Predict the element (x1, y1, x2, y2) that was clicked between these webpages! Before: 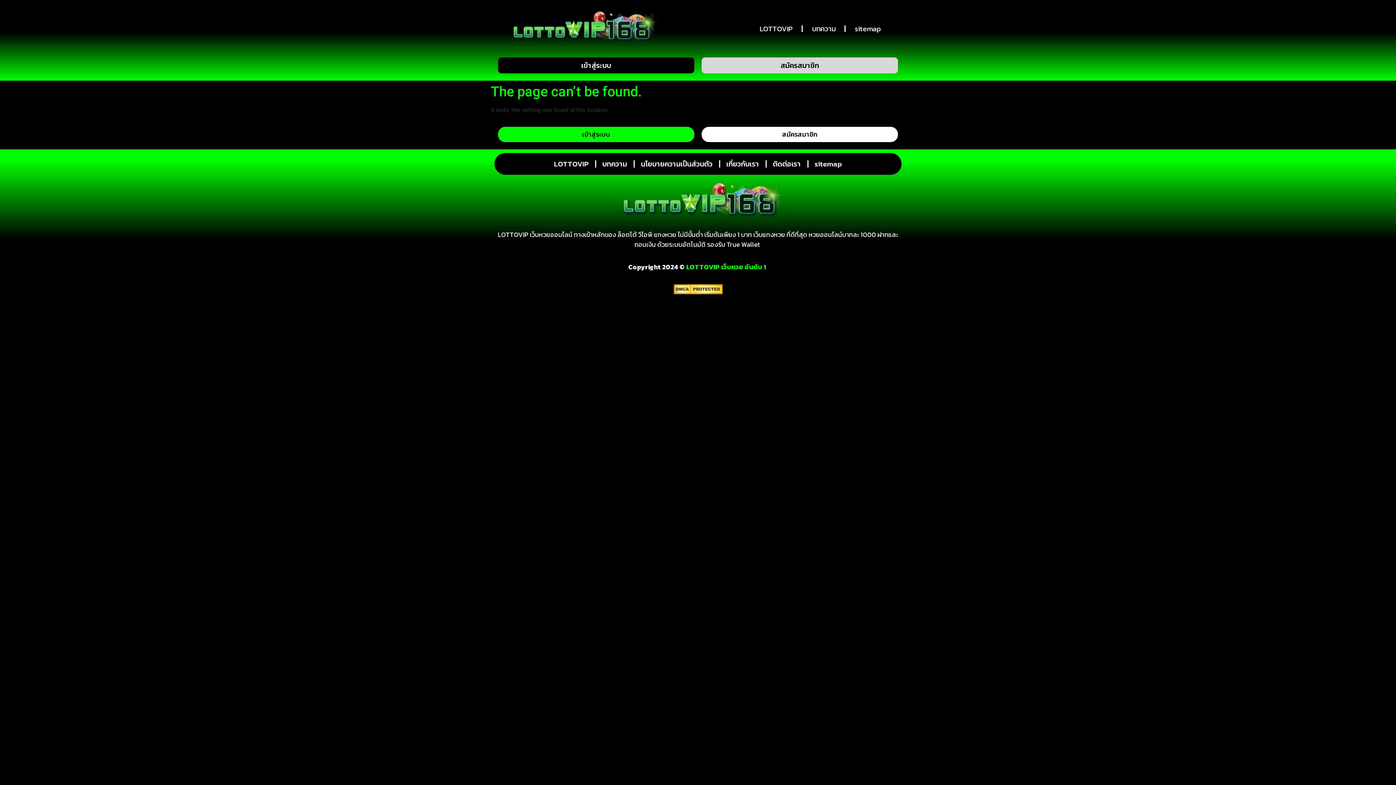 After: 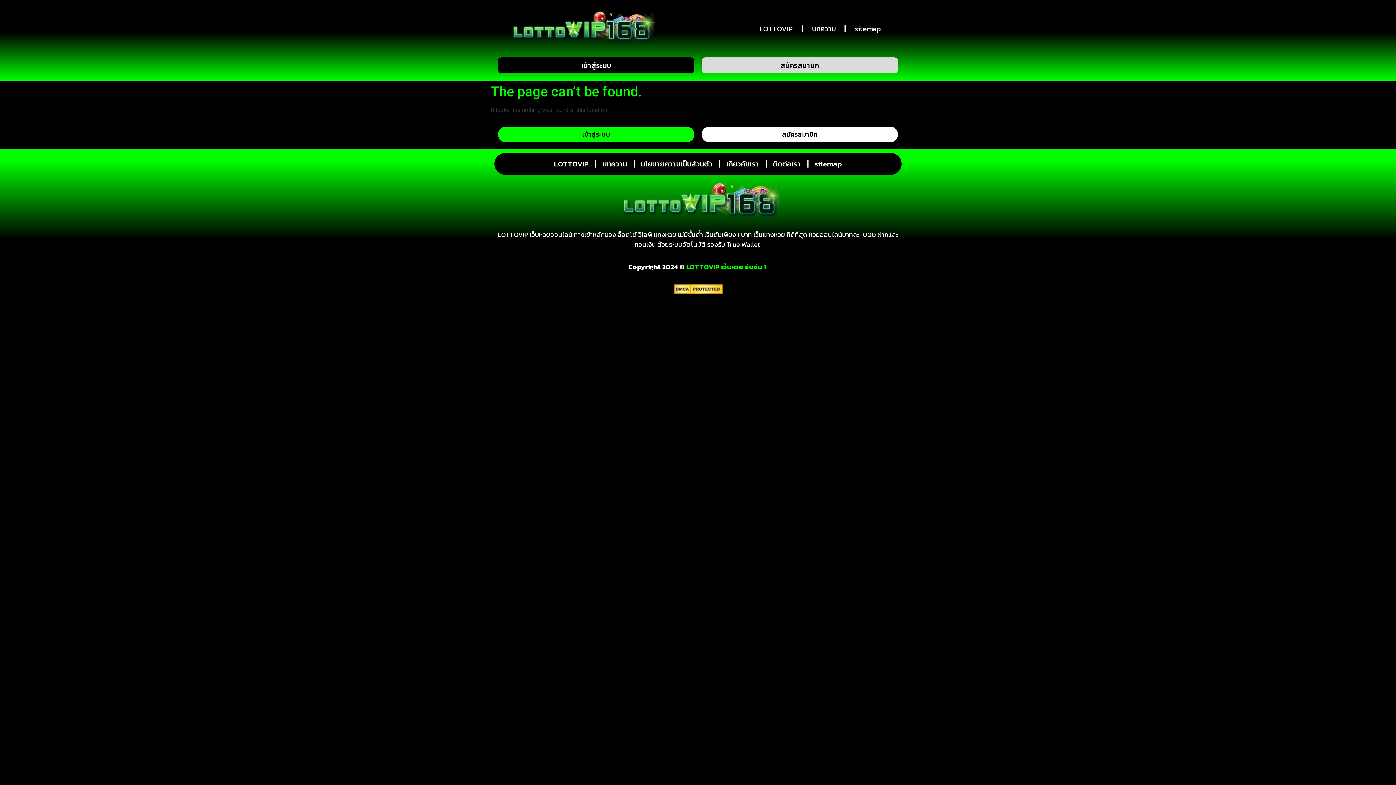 Action: label: เข้าสู่ระบบ bbox: (498, 127, 694, 142)